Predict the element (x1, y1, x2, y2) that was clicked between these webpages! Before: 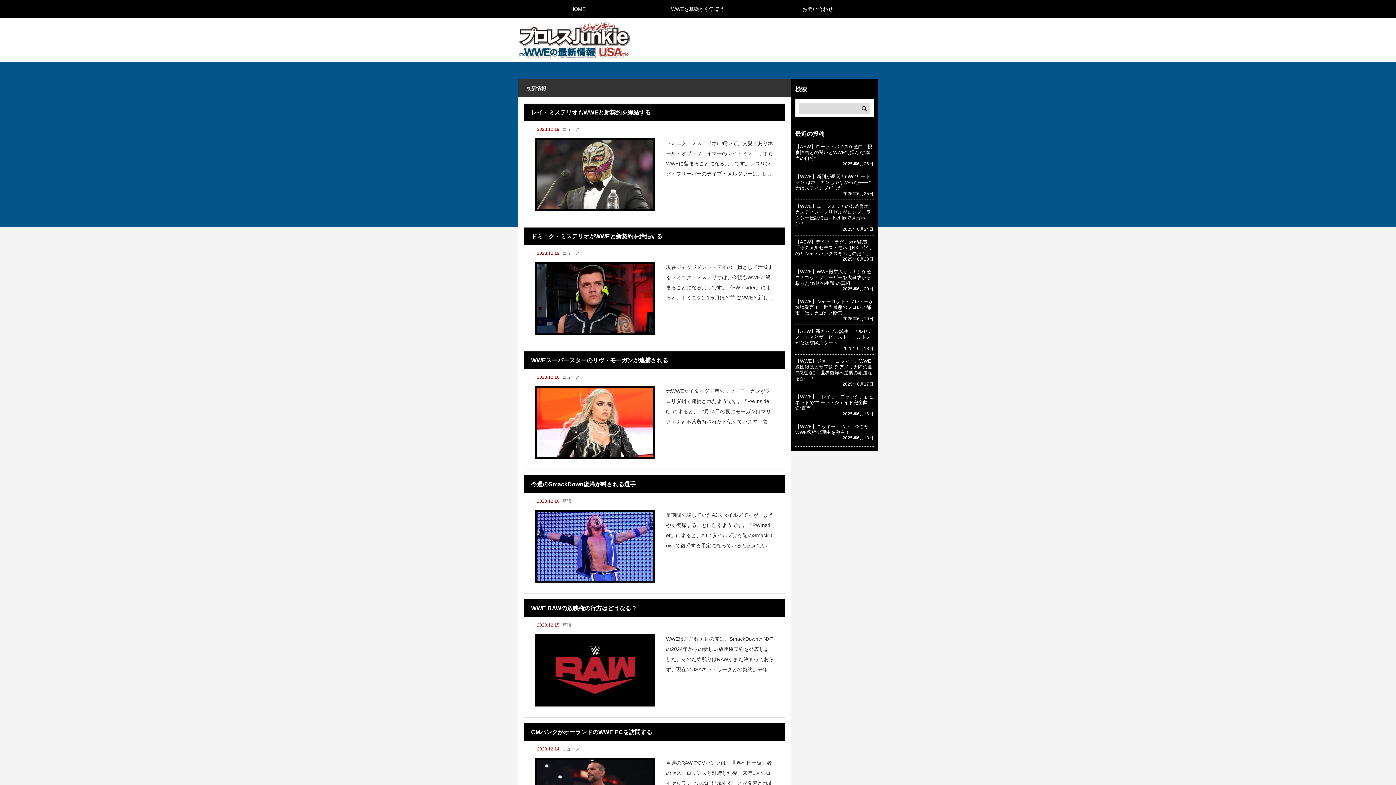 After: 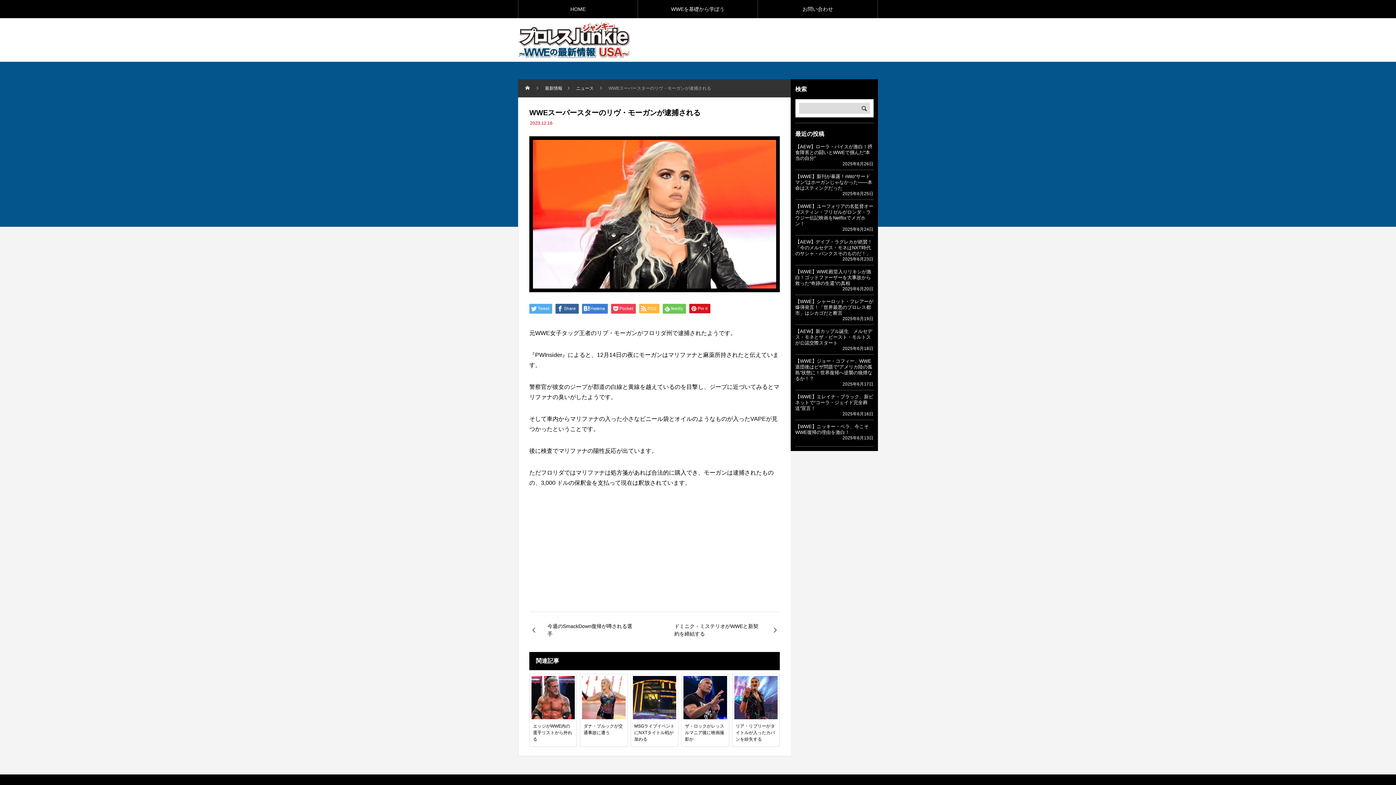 Action: label: 元WWE女子タッグ王者のリブ・モーガンがフロリダ州で逮捕されたようです。『PWInsider』によると、12月14日の夜にモーガンはマリファナと麻薬所持されたと伝えています。警察官が彼女のジープが郡道の白線と黄線を越えているのを目撃し、ジープに近づいてみるとマリファナの臭いがしたよう bbox: (535, 386, 774, 458)